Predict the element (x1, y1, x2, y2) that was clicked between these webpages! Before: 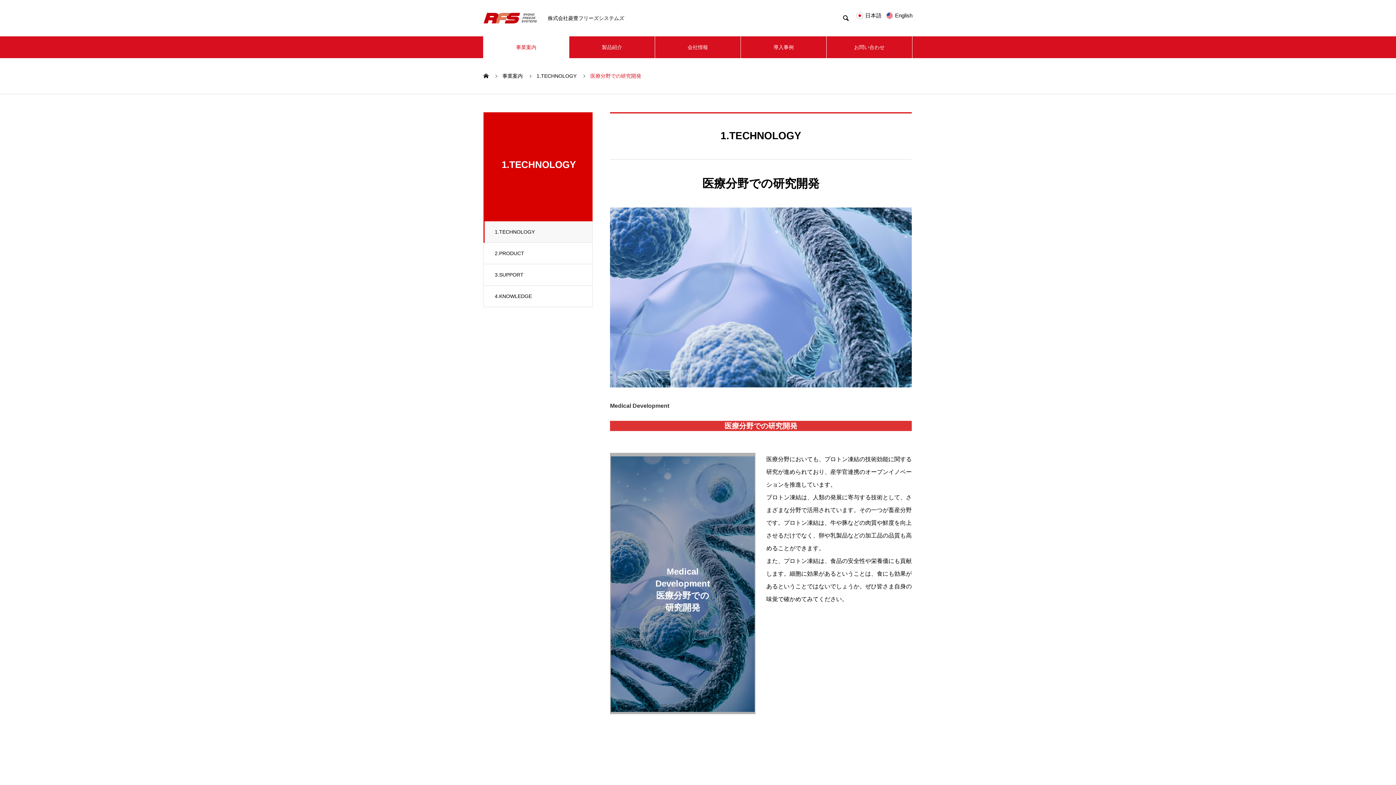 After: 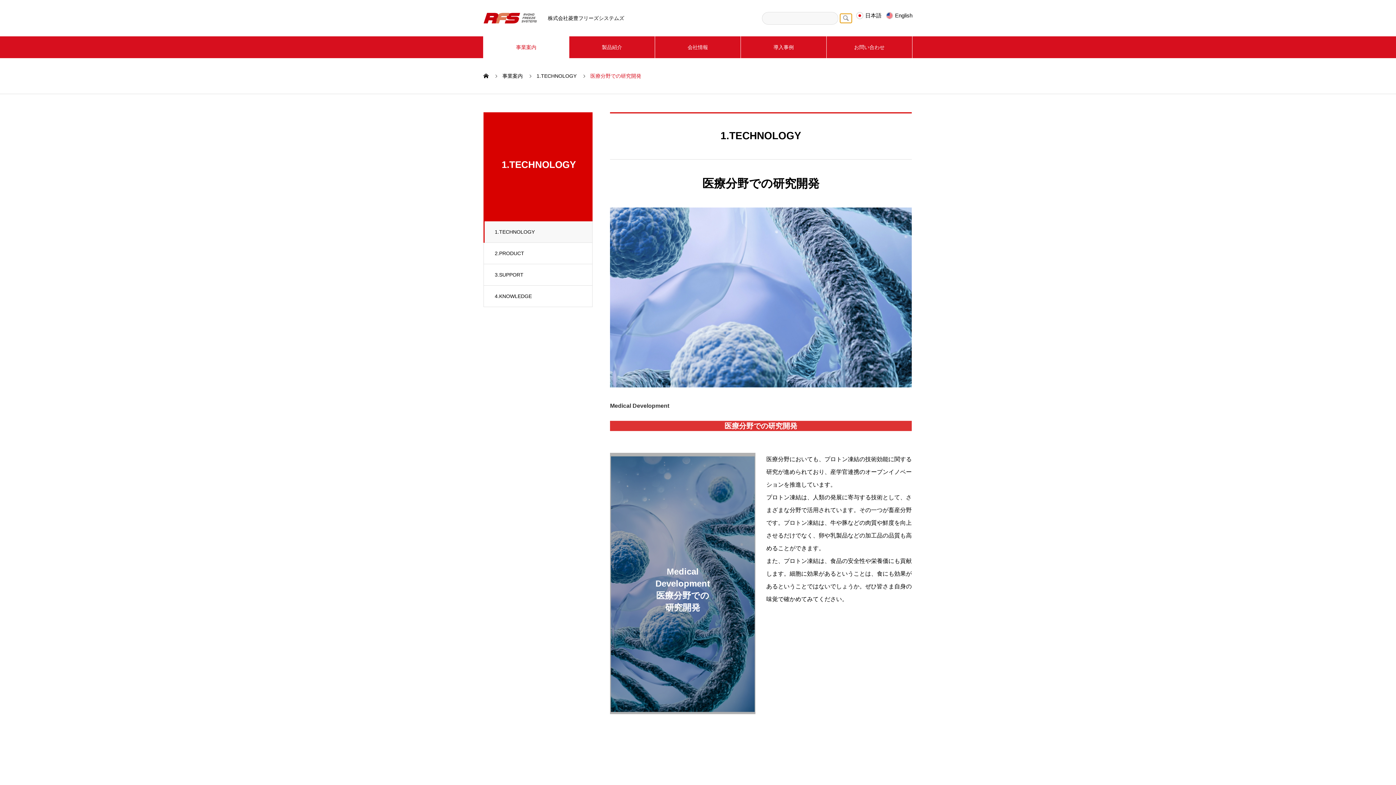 Action: bbox: (840, 13, 852, 22) label: 